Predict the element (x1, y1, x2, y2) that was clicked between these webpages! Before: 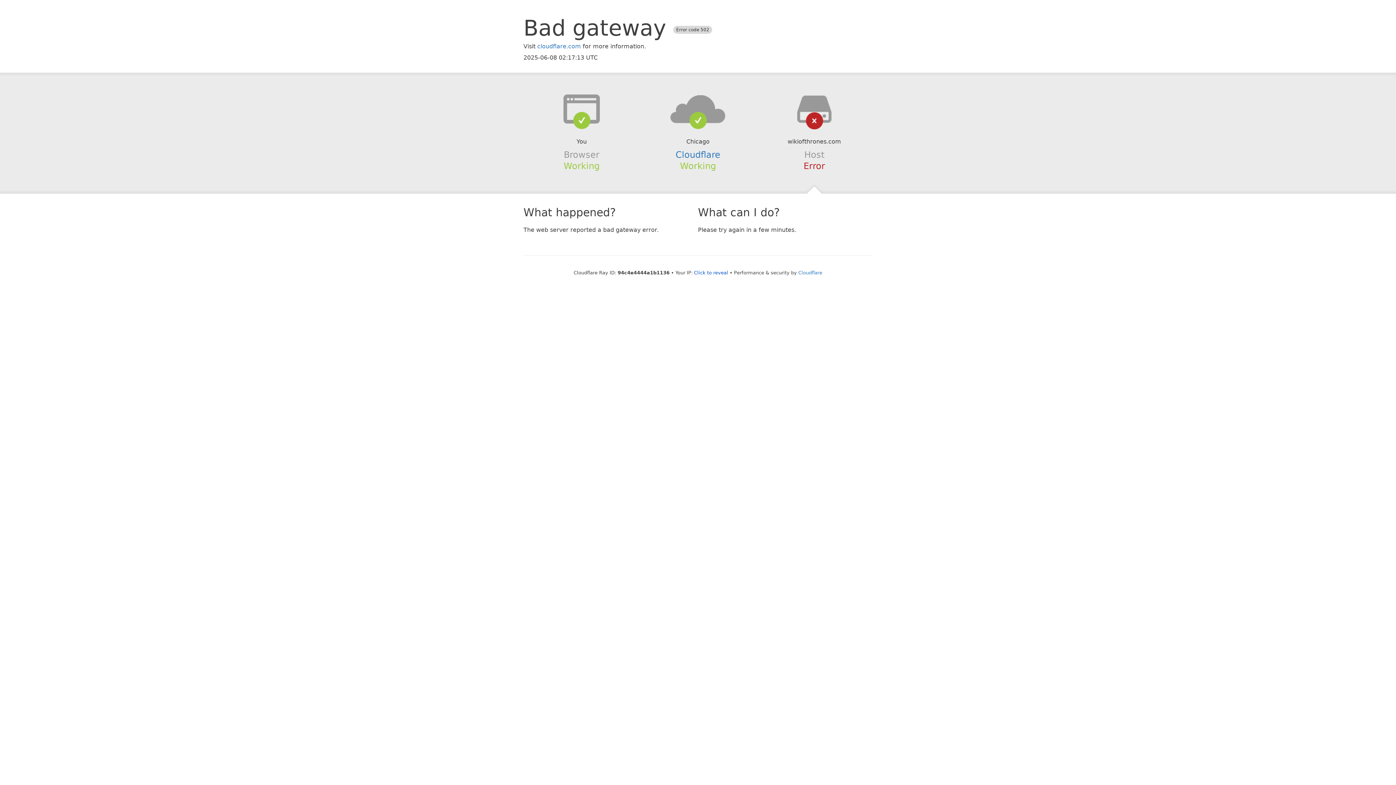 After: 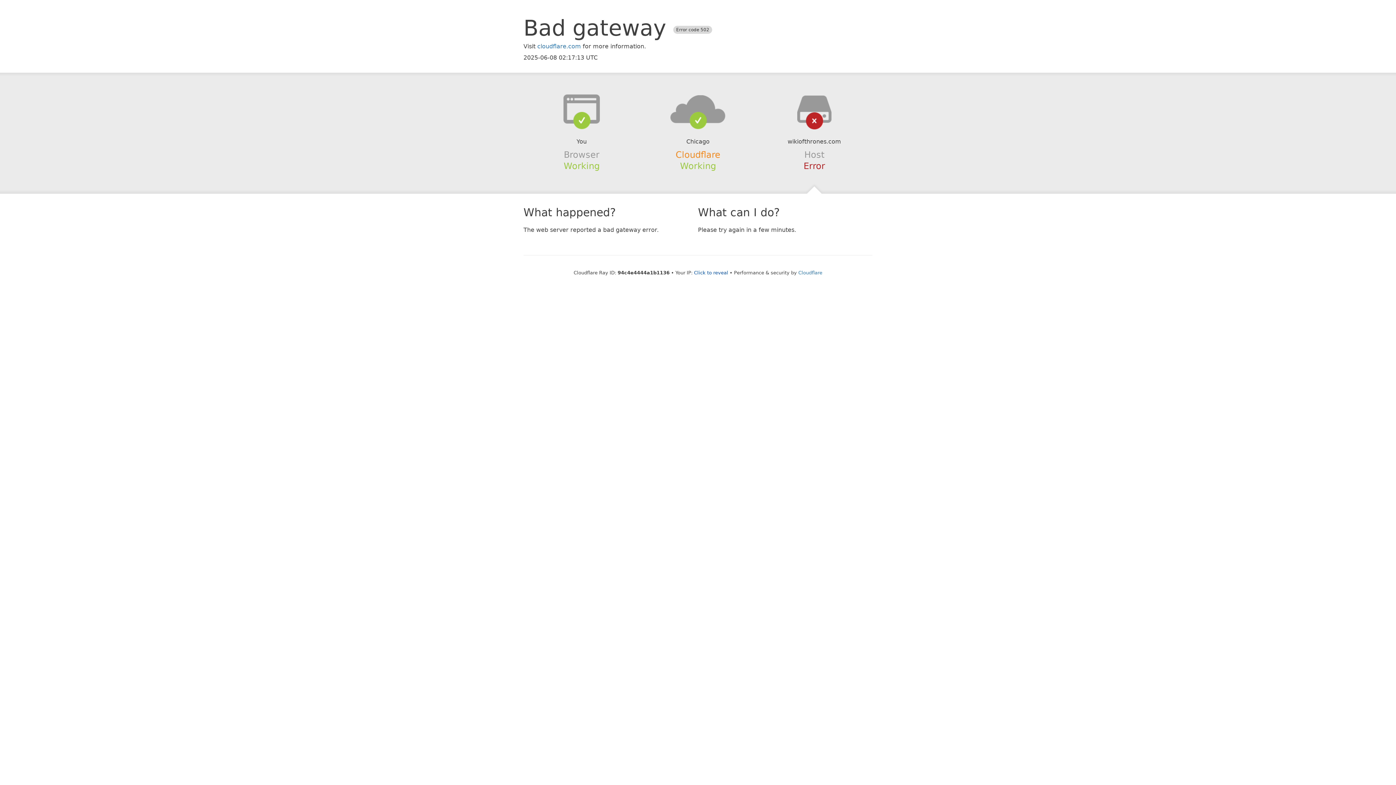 Action: label: Cloudflare bbox: (675, 149, 720, 159)